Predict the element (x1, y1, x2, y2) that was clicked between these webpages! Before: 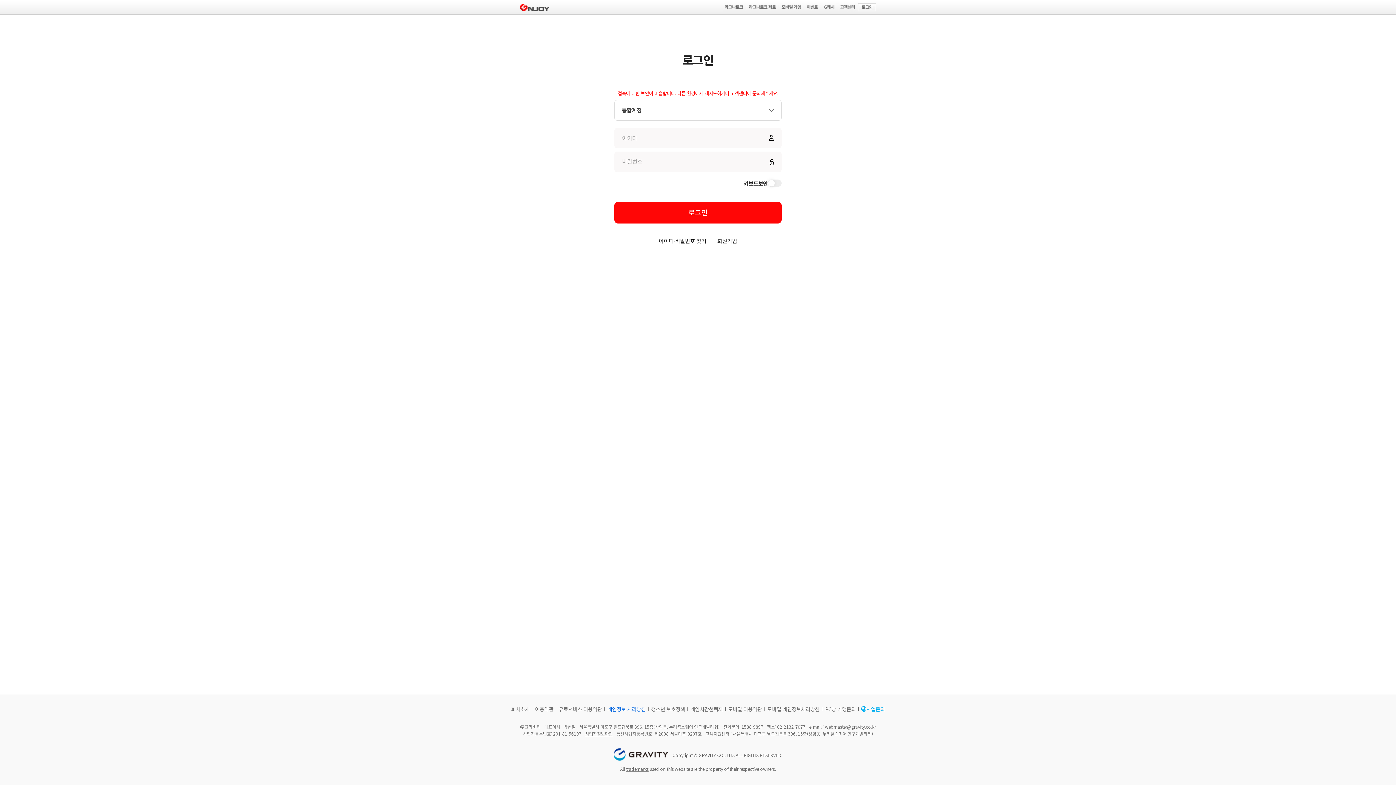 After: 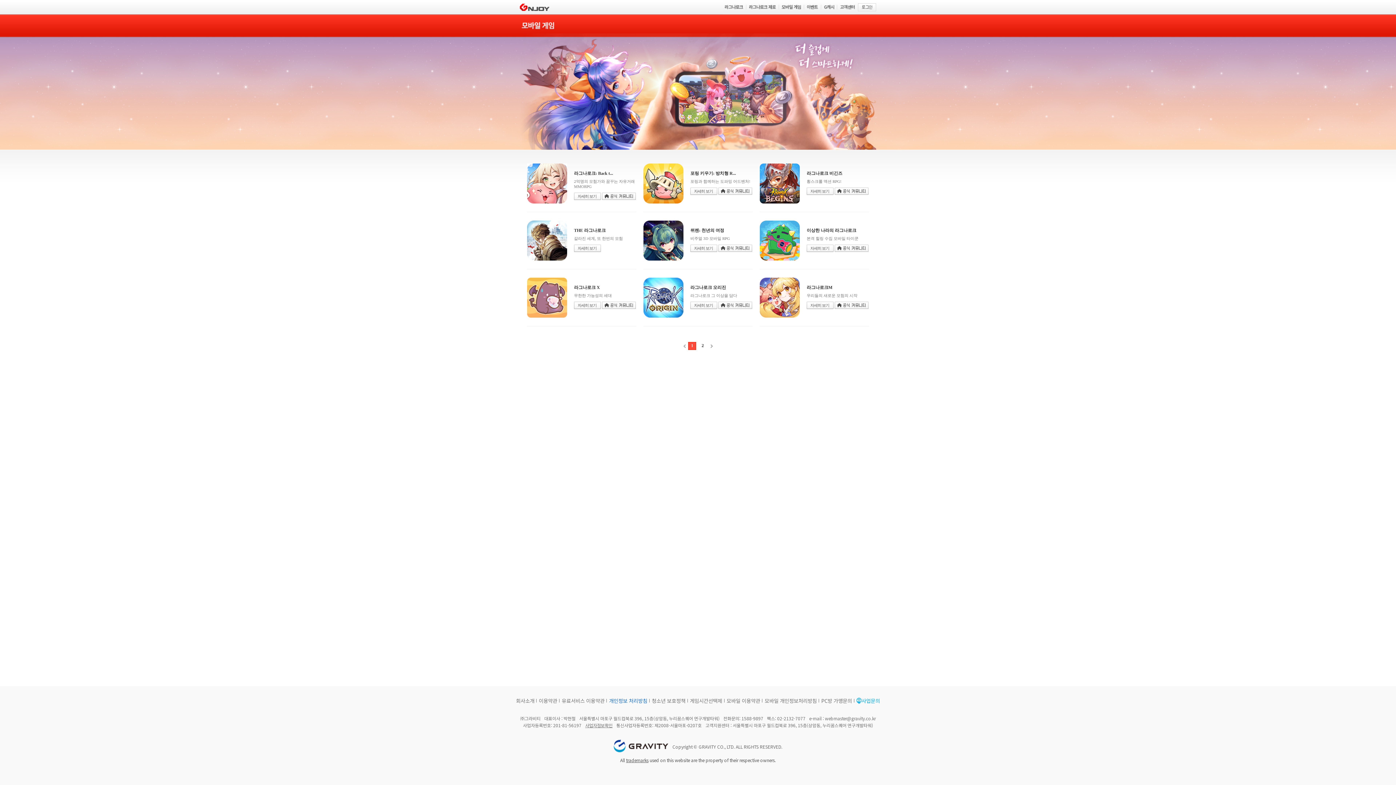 Action: bbox: (779, 0, 804, 14)